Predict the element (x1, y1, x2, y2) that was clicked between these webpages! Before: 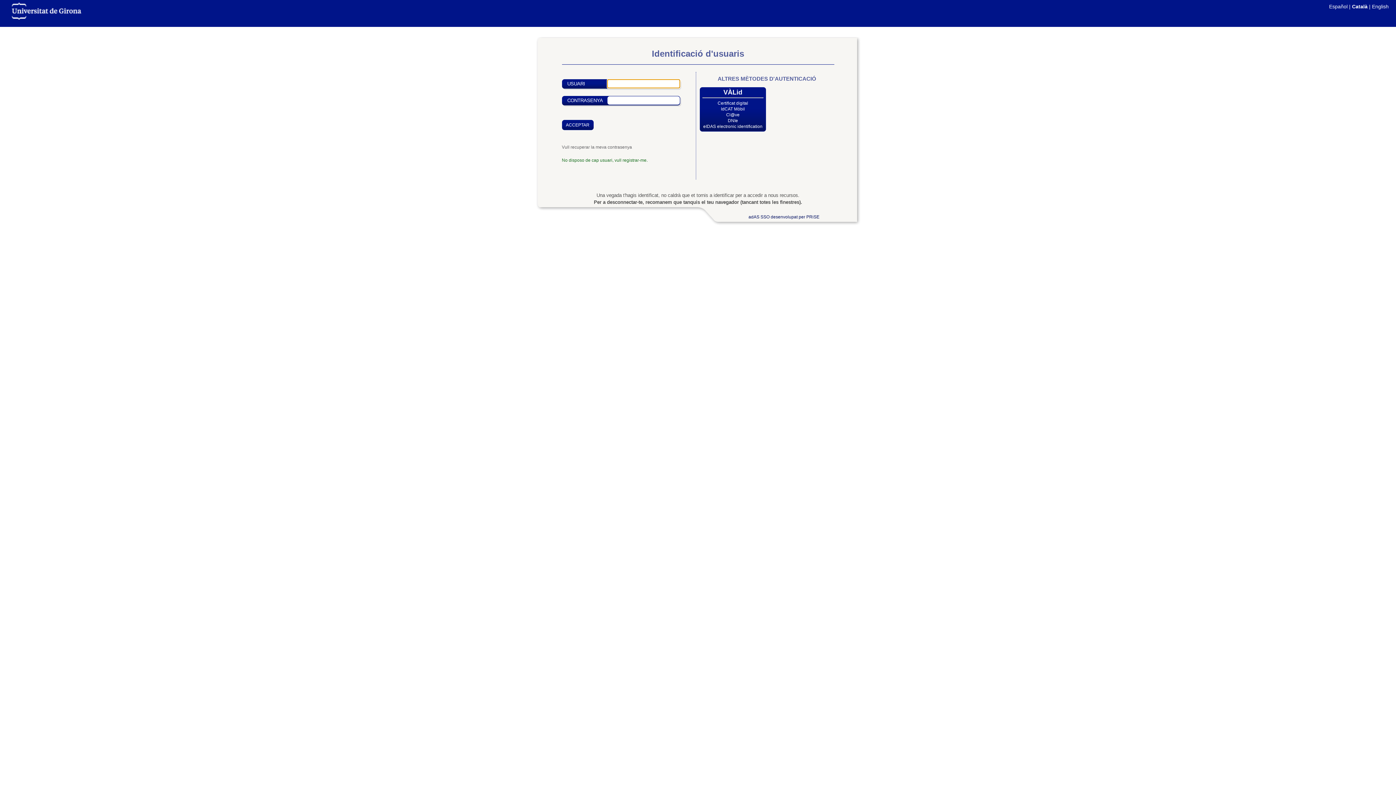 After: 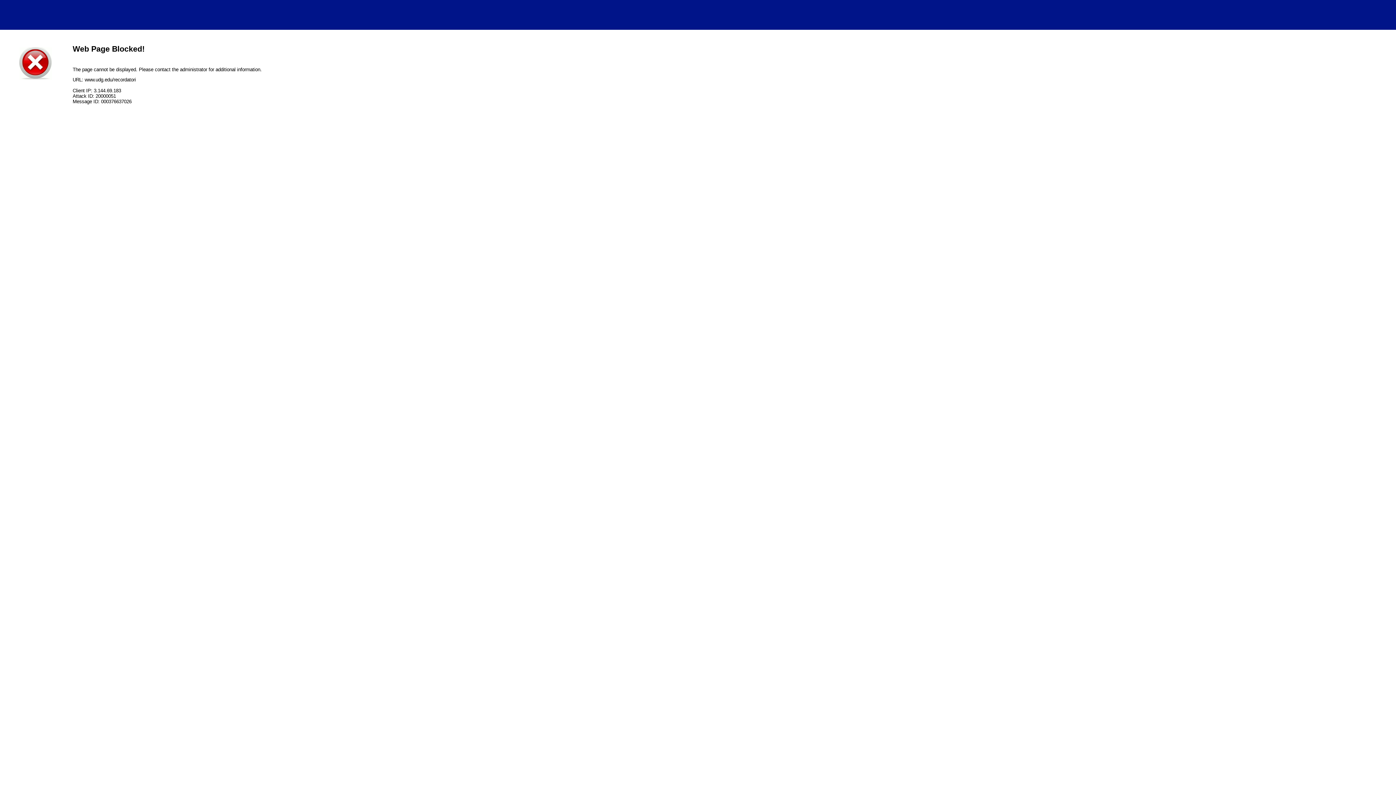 Action: label: Vull recuperar la meva contrasenya bbox: (562, 144, 632, 149)